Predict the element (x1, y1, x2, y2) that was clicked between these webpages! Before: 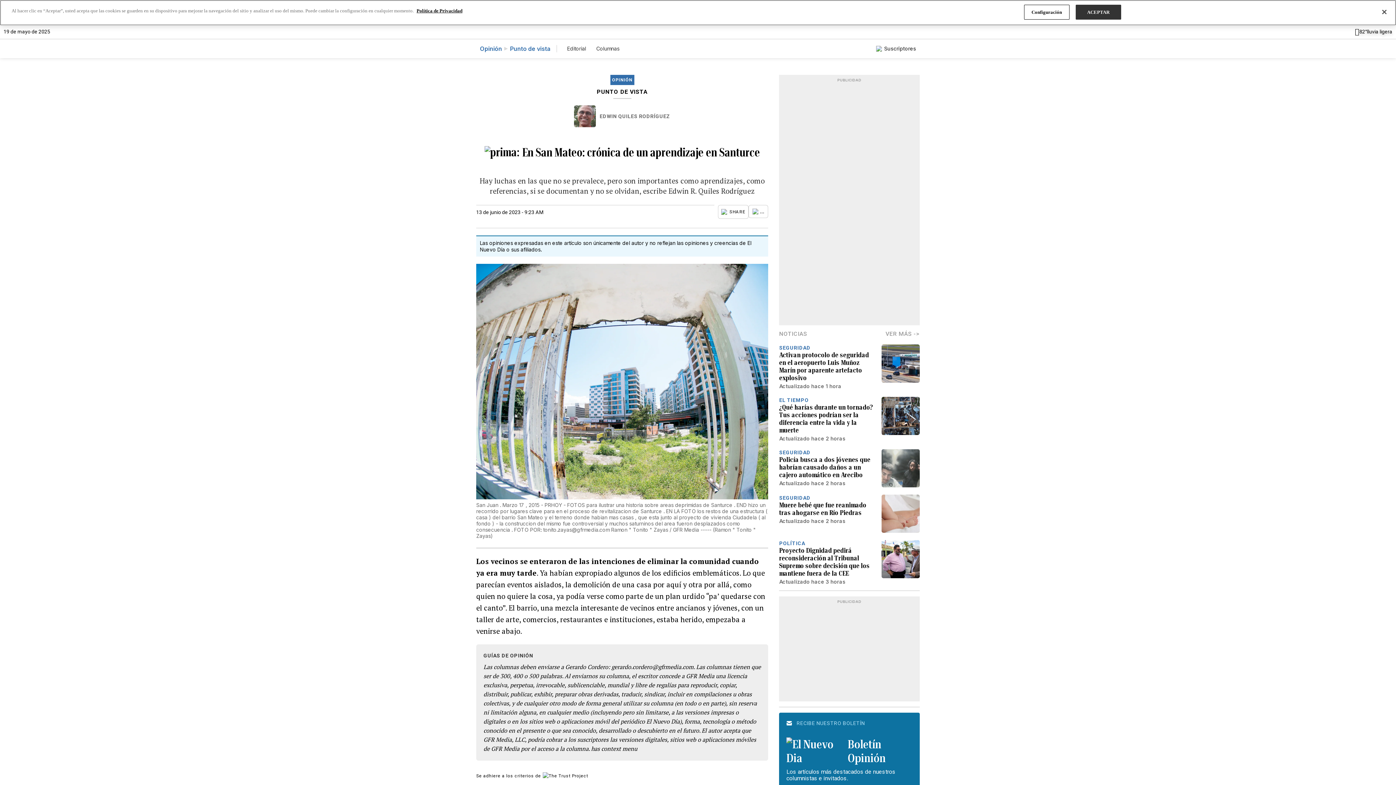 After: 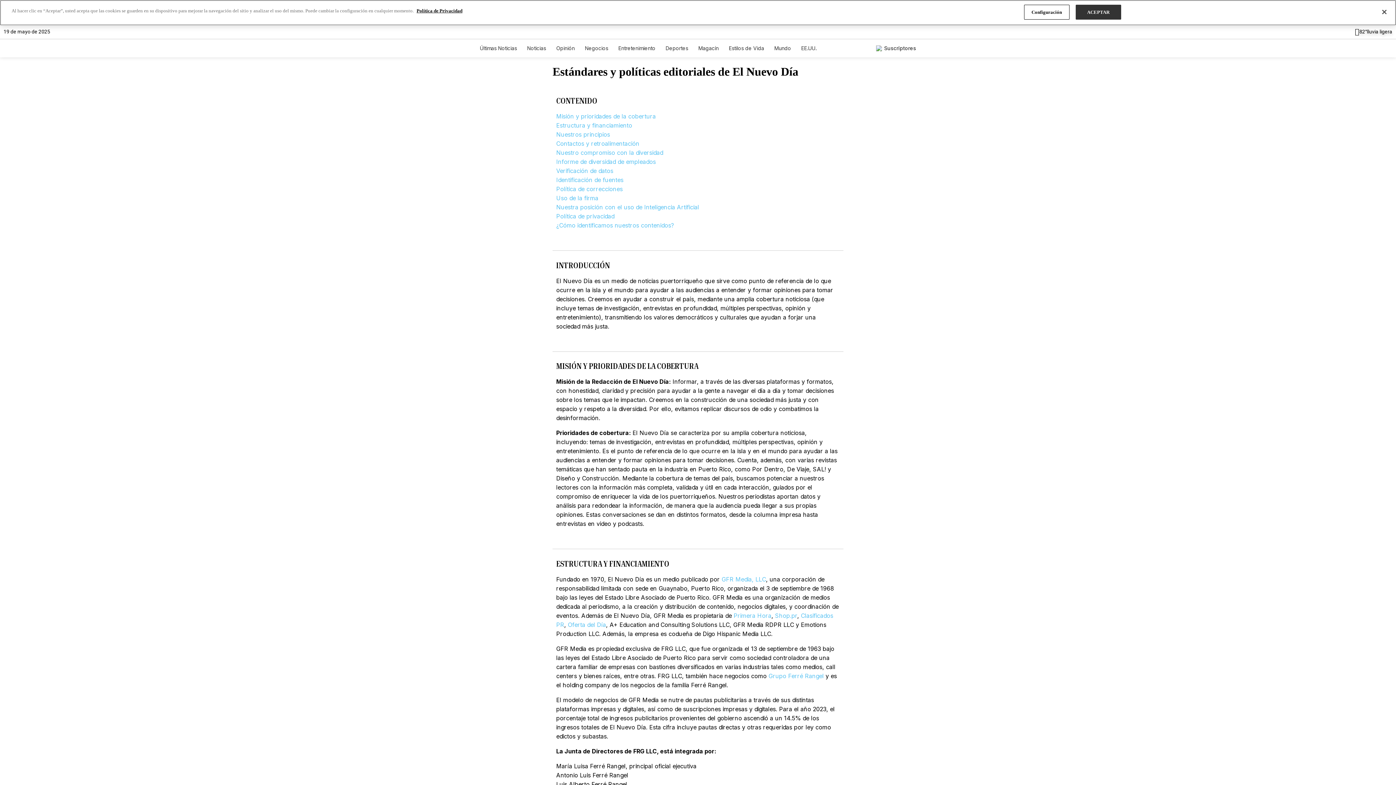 Action: bbox: (476, 772, 588, 779) label: Se adhiere a los criterios de